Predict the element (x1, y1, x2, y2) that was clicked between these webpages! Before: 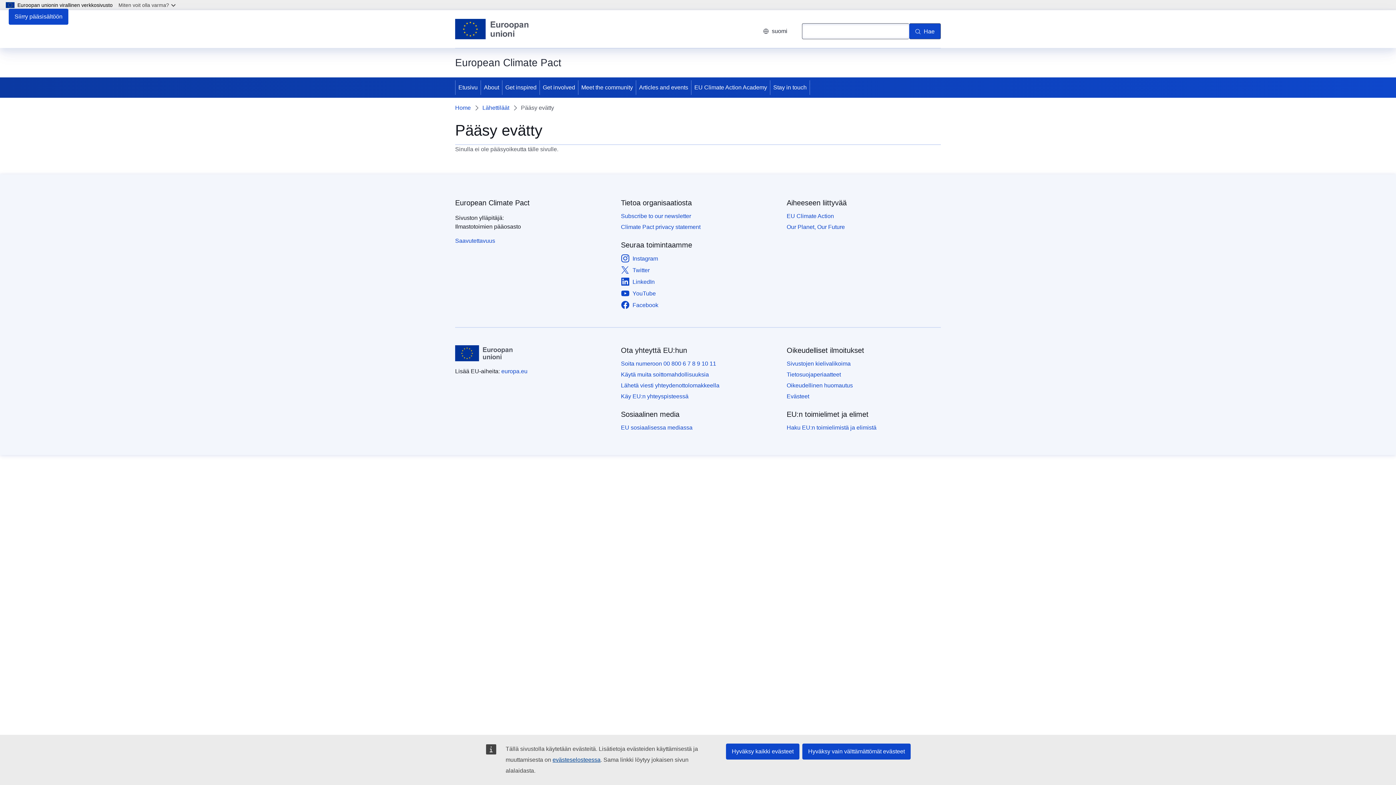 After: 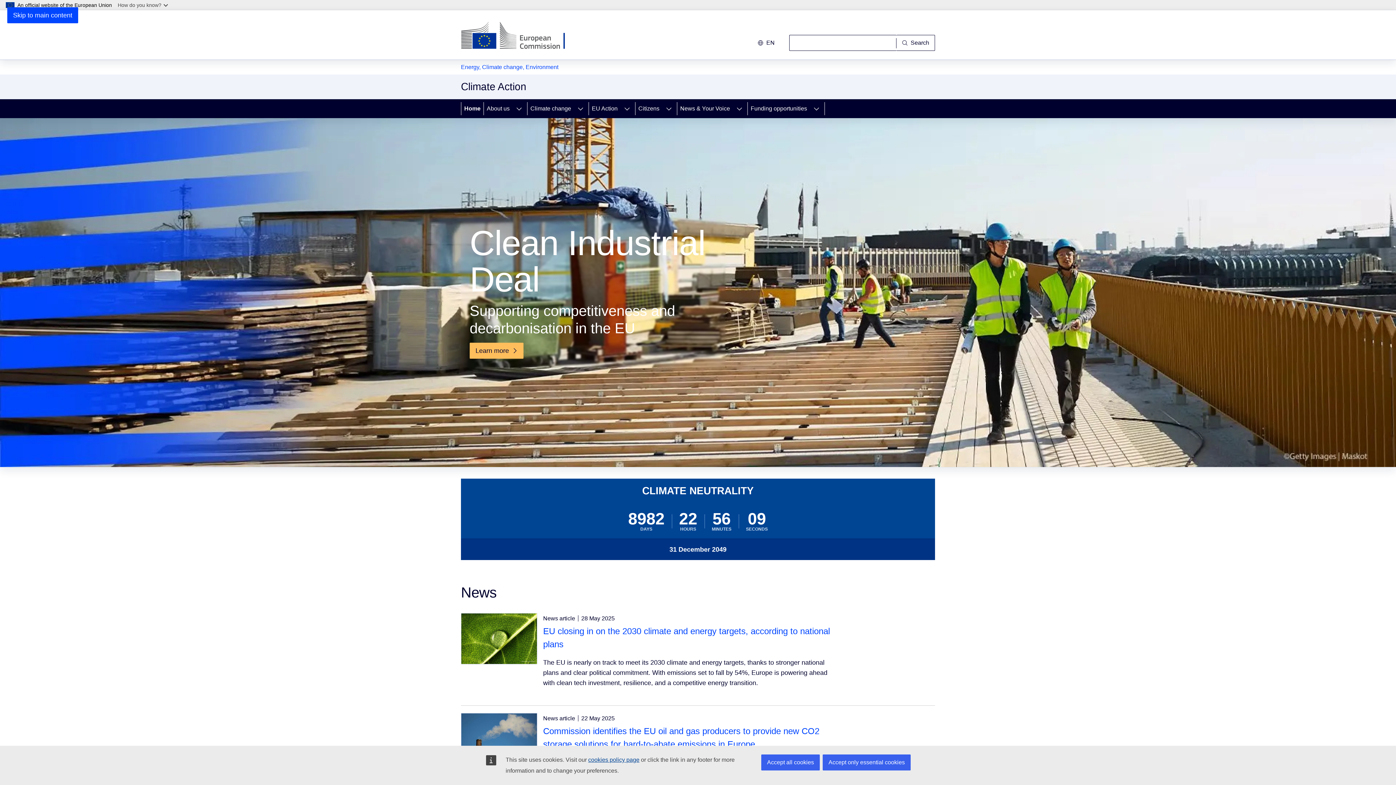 Action: label: EU Climate Action bbox: (786, 212, 834, 220)